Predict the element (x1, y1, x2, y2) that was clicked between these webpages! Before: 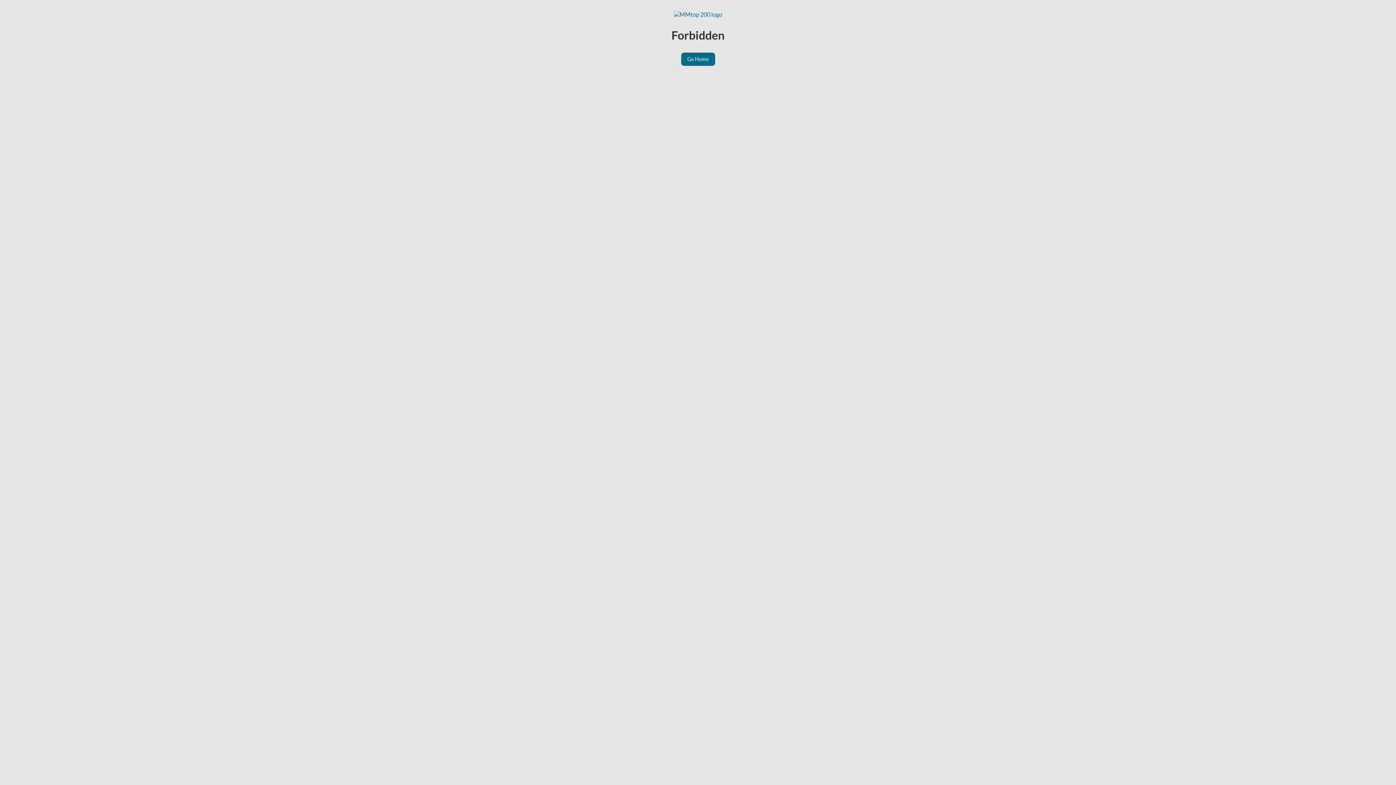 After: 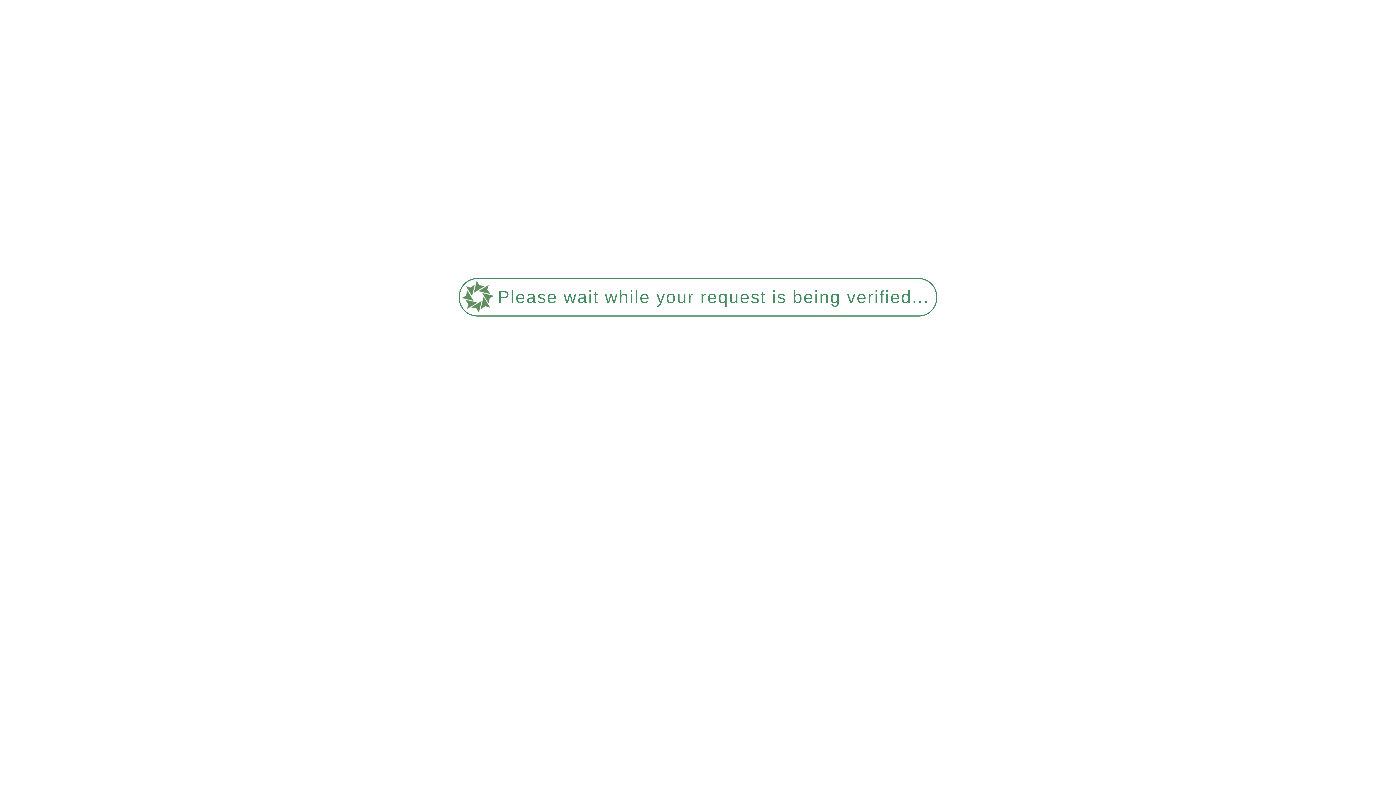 Action: bbox: (674, 10, 722, 17)